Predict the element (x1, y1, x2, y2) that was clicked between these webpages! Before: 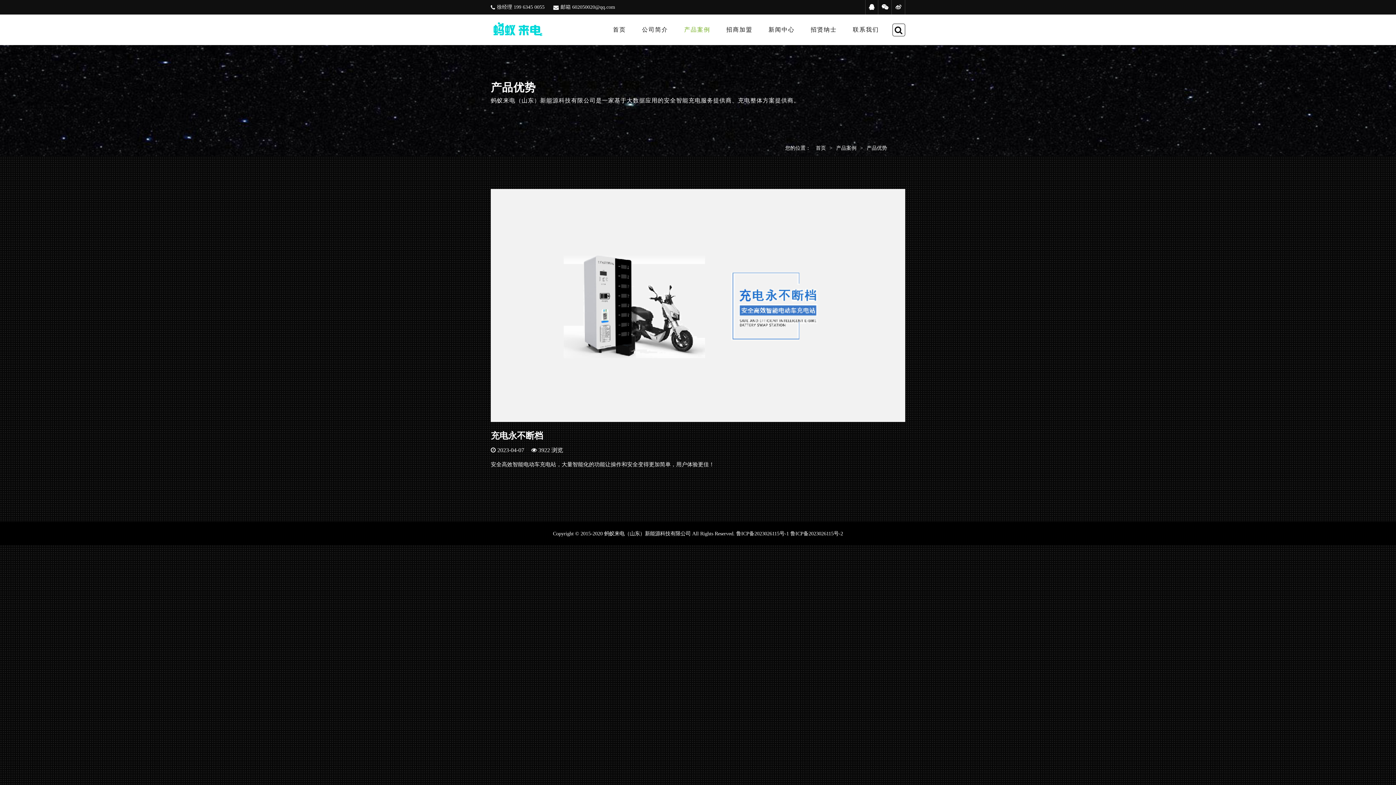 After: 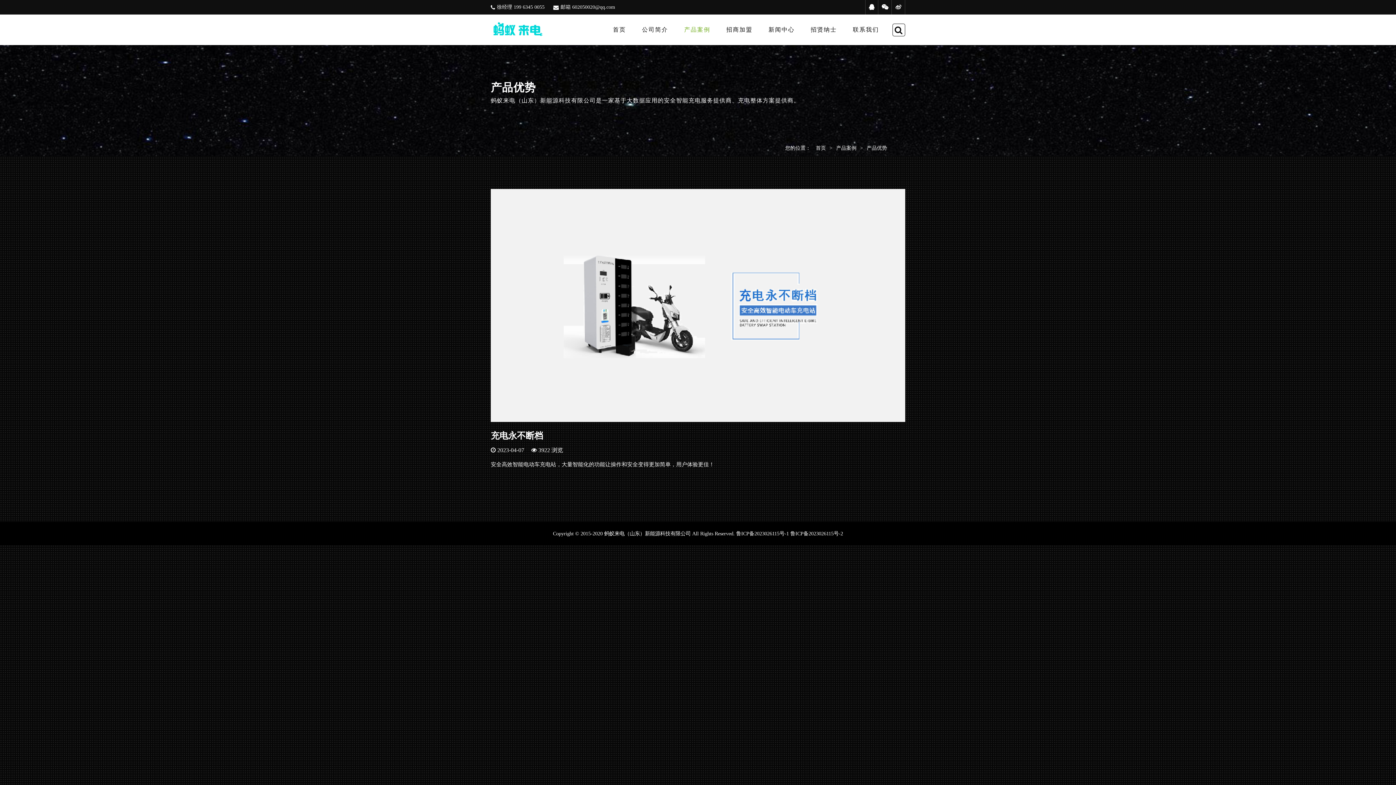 Action: label: × bbox: (1379, 5, 1390, 16)